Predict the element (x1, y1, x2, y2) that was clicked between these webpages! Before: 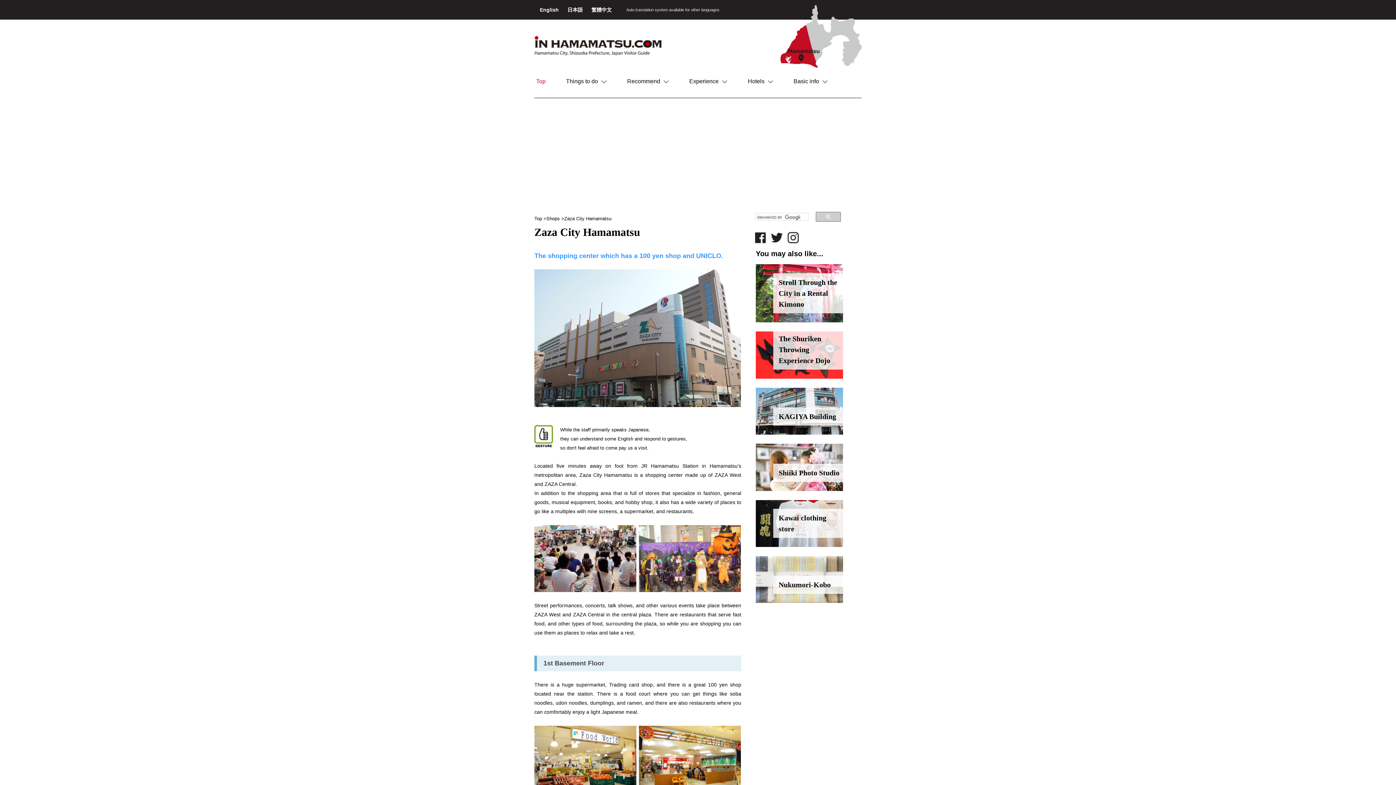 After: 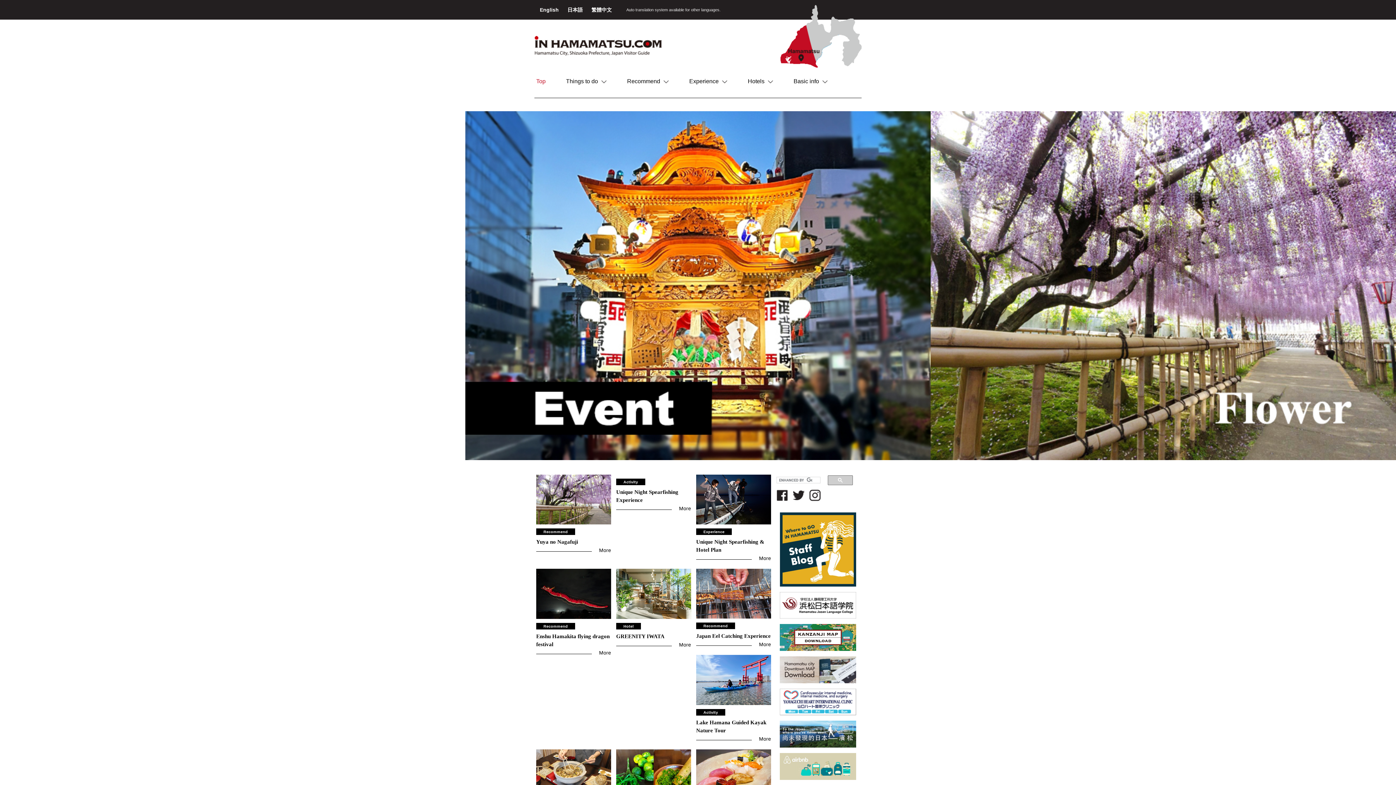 Action: bbox: (534, 38, 661, 50)